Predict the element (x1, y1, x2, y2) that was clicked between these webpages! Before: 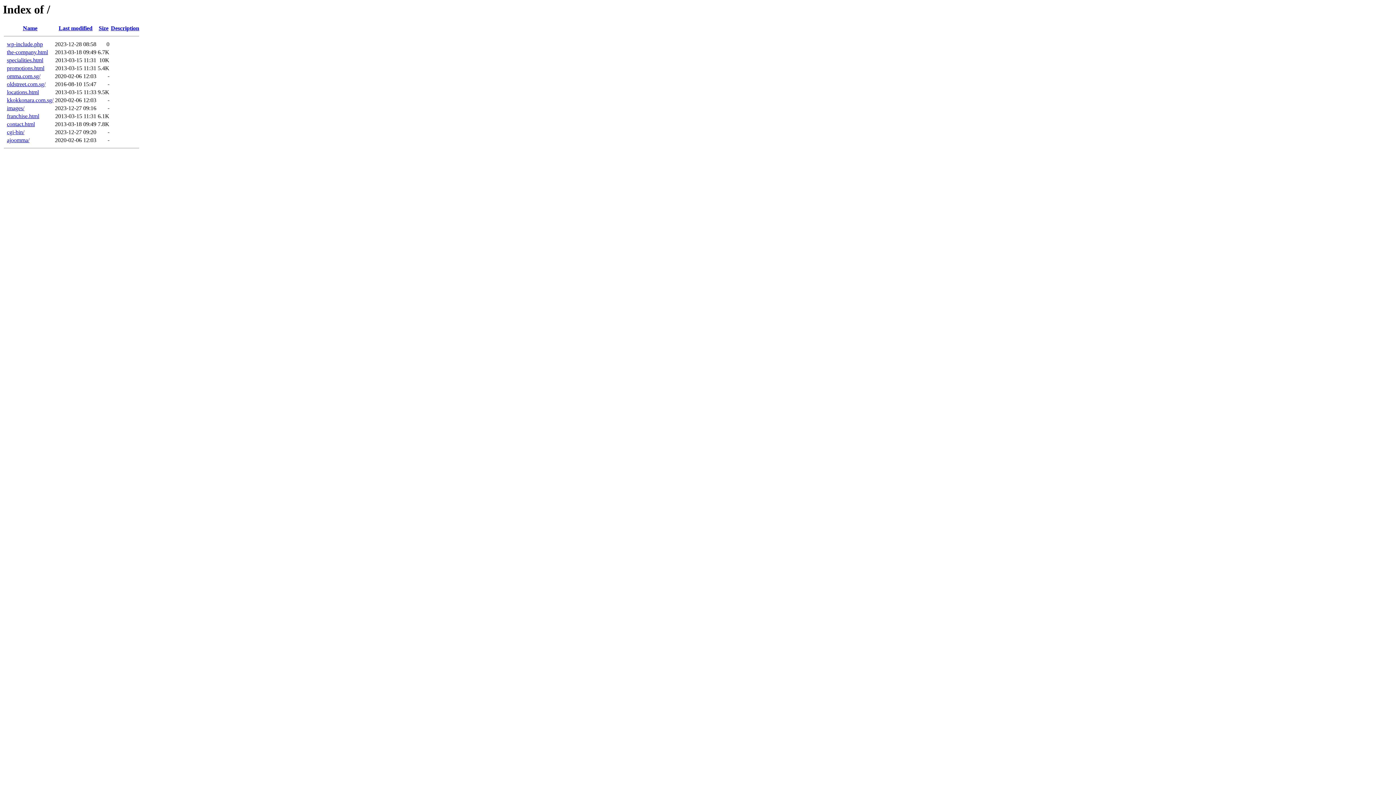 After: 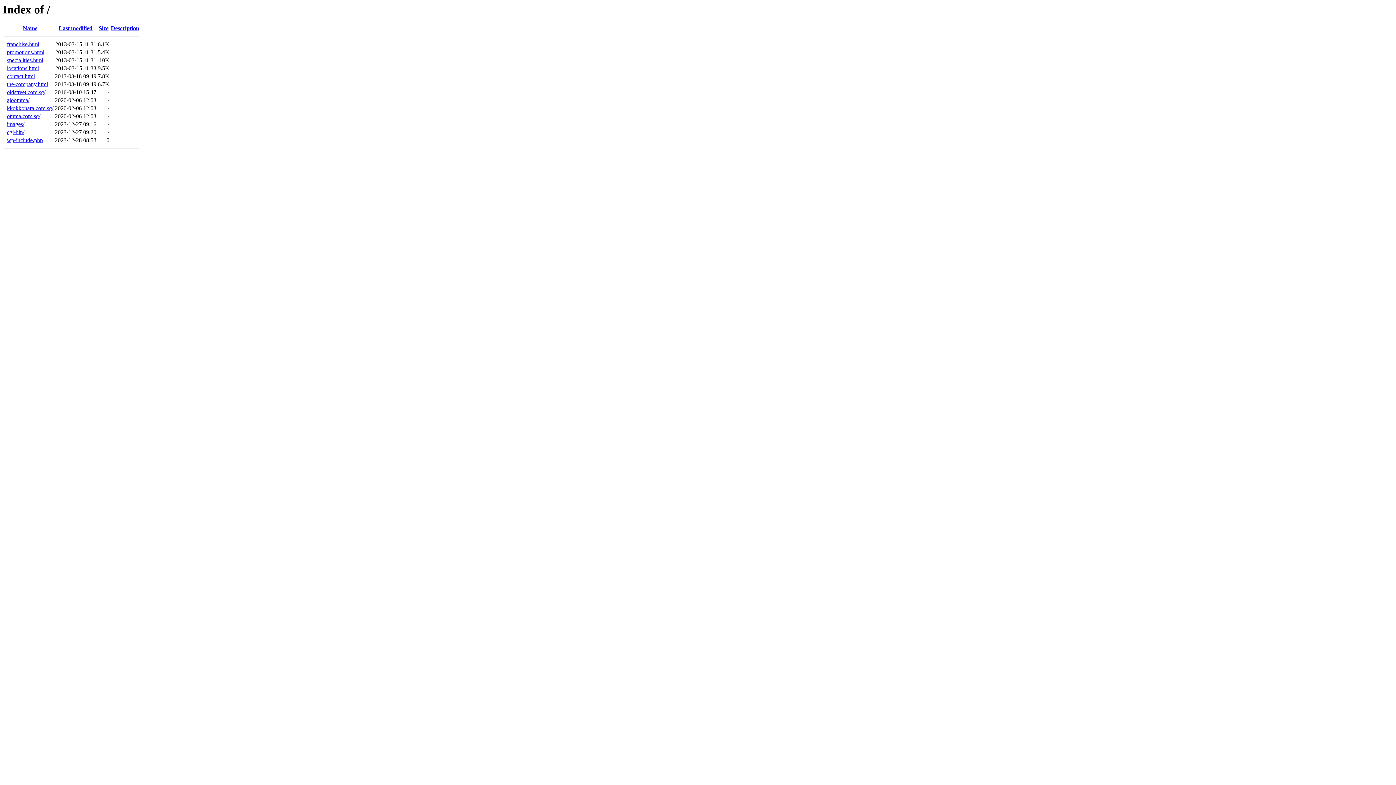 Action: bbox: (58, 25, 92, 31) label: Last modified